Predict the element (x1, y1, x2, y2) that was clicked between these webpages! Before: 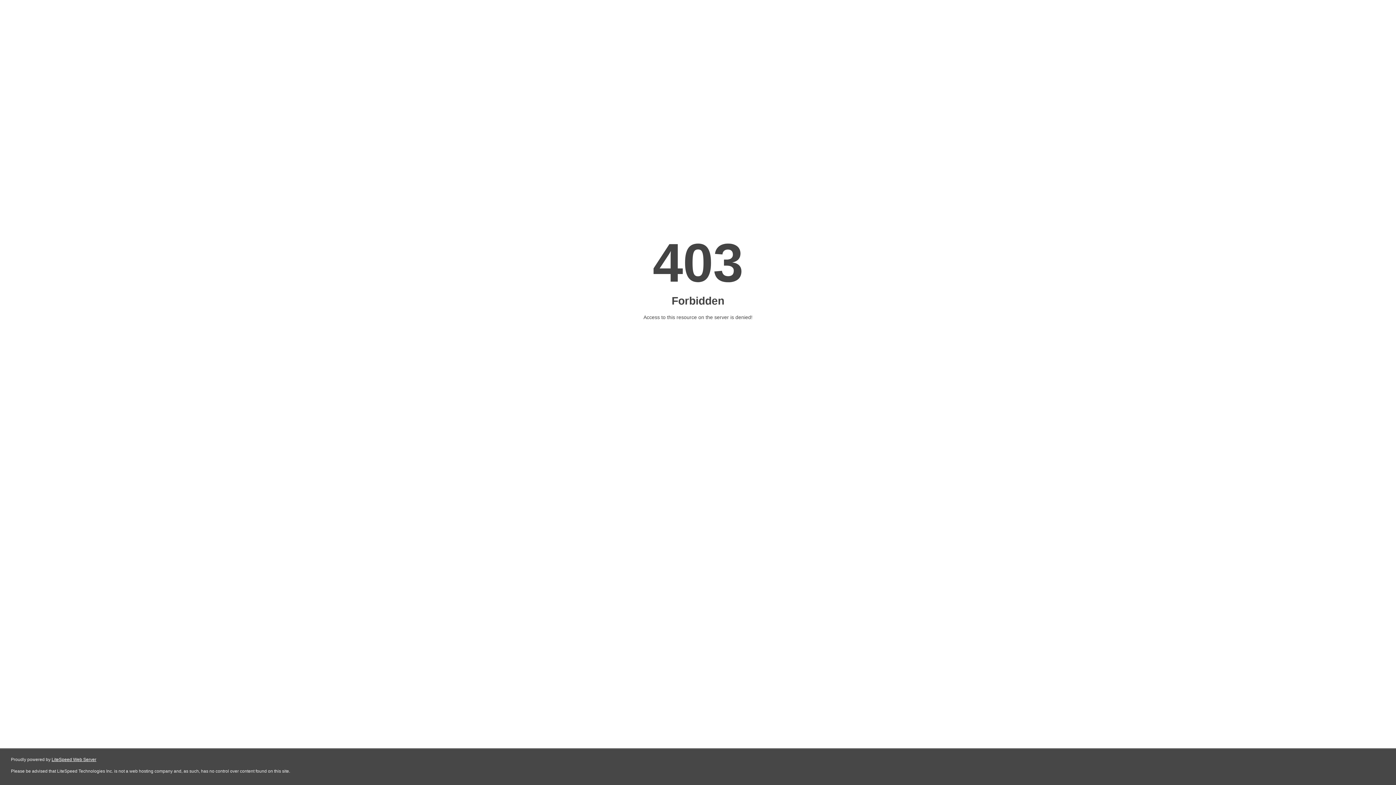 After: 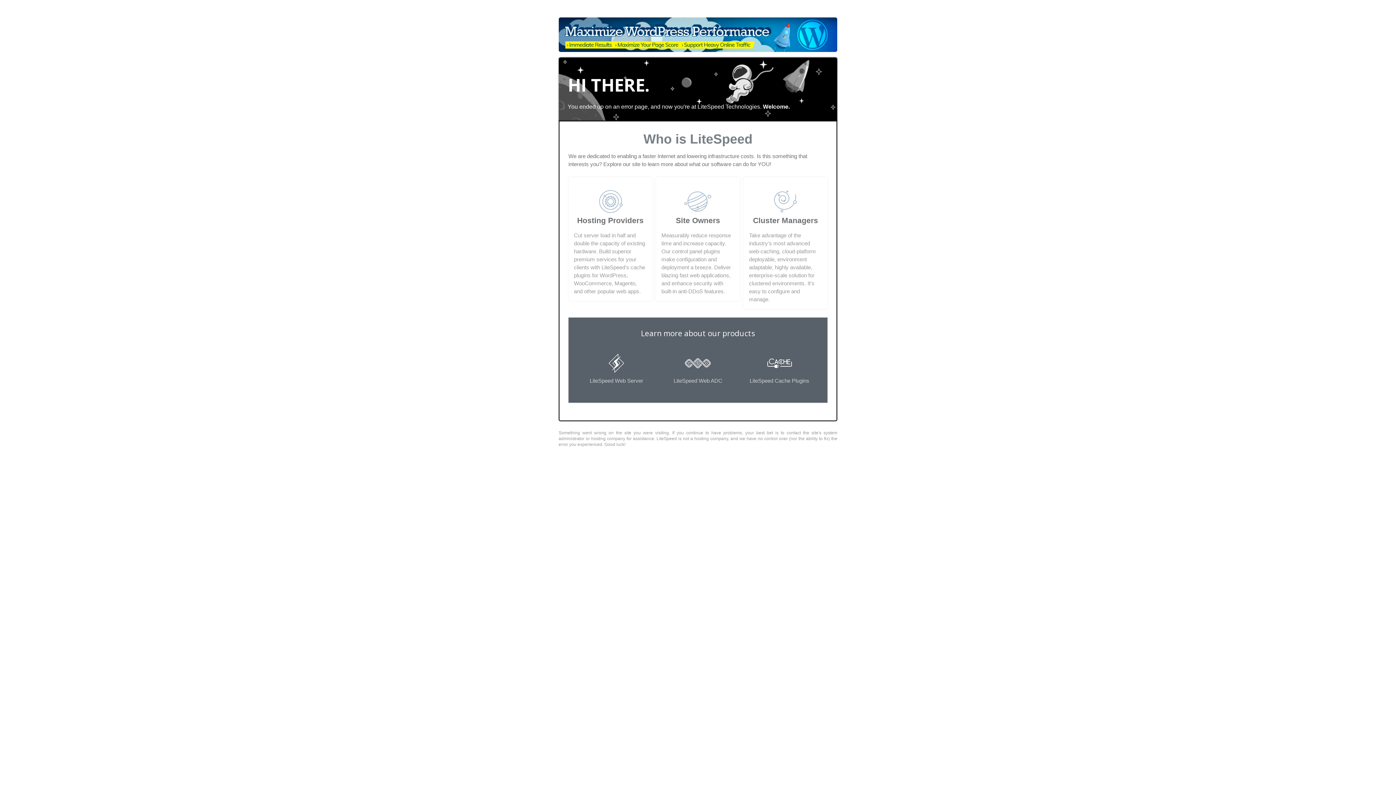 Action: bbox: (51, 757, 96, 762) label: LiteSpeed Web Server